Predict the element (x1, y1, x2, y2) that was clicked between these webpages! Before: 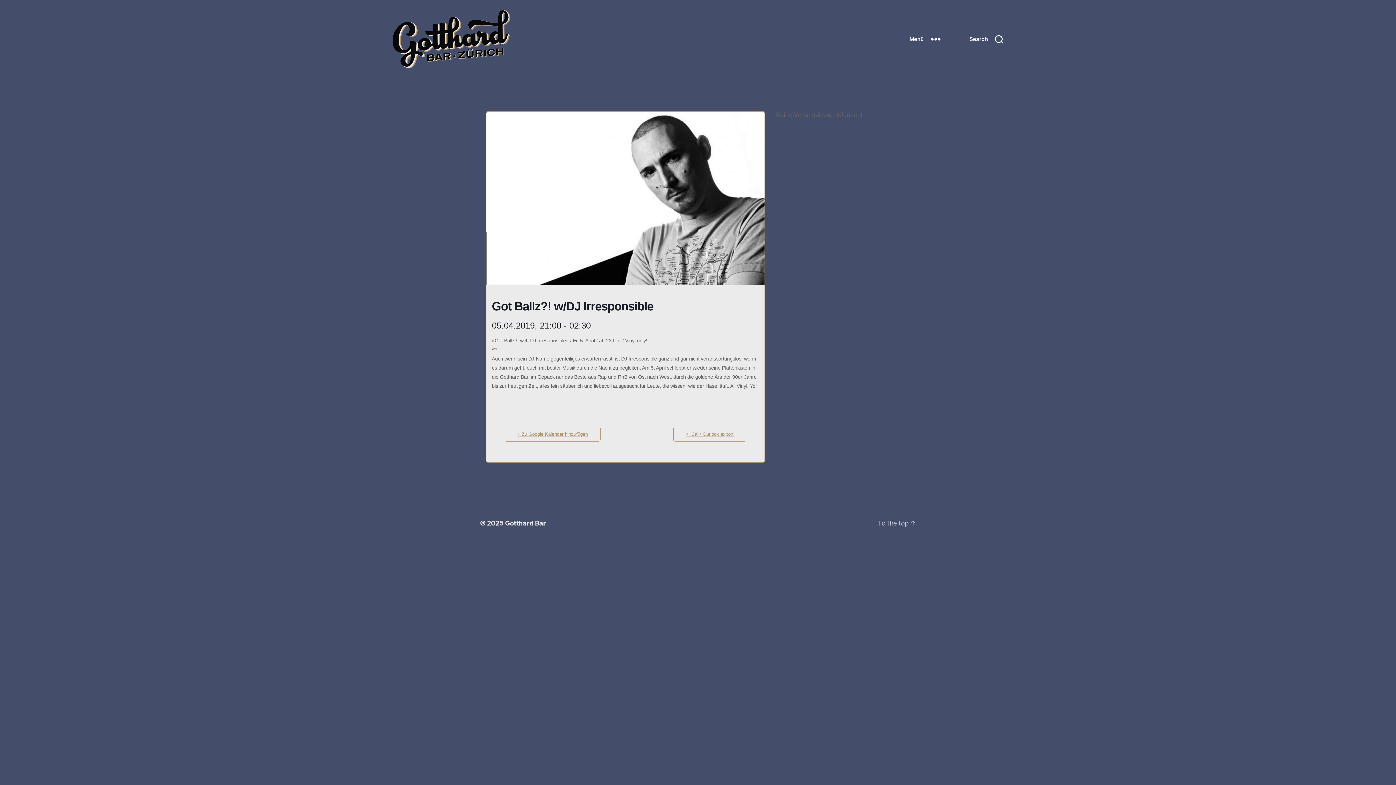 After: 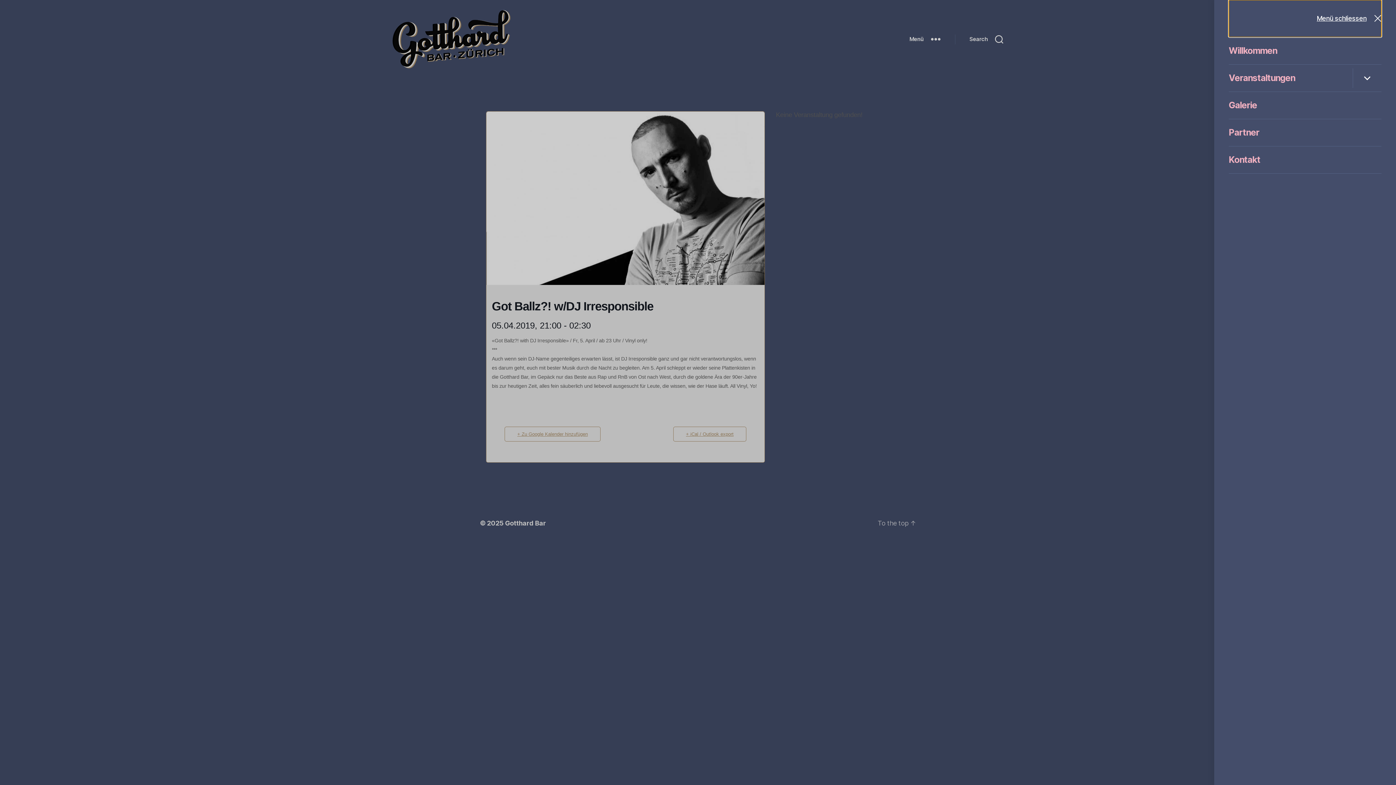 Action: label: Menü bbox: (895, 31, 955, 47)